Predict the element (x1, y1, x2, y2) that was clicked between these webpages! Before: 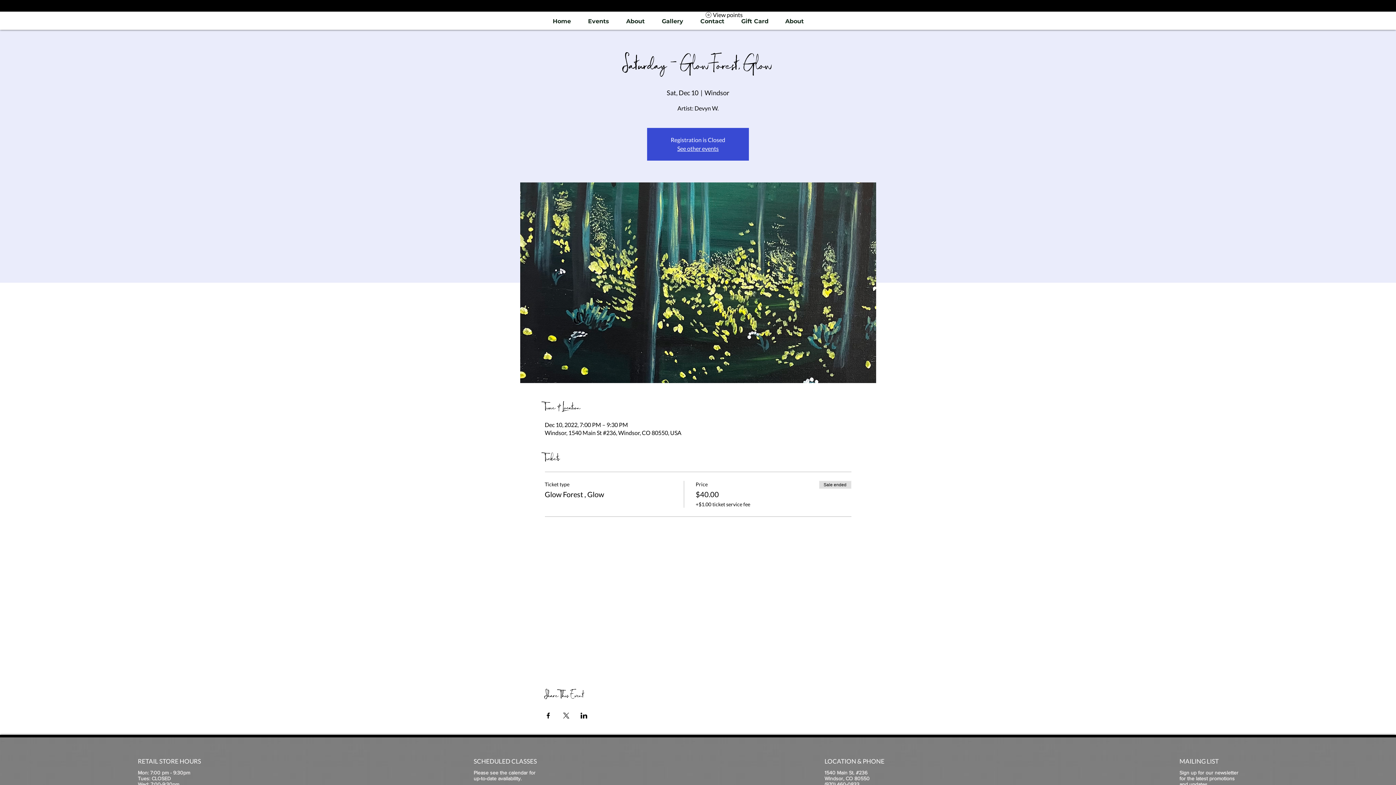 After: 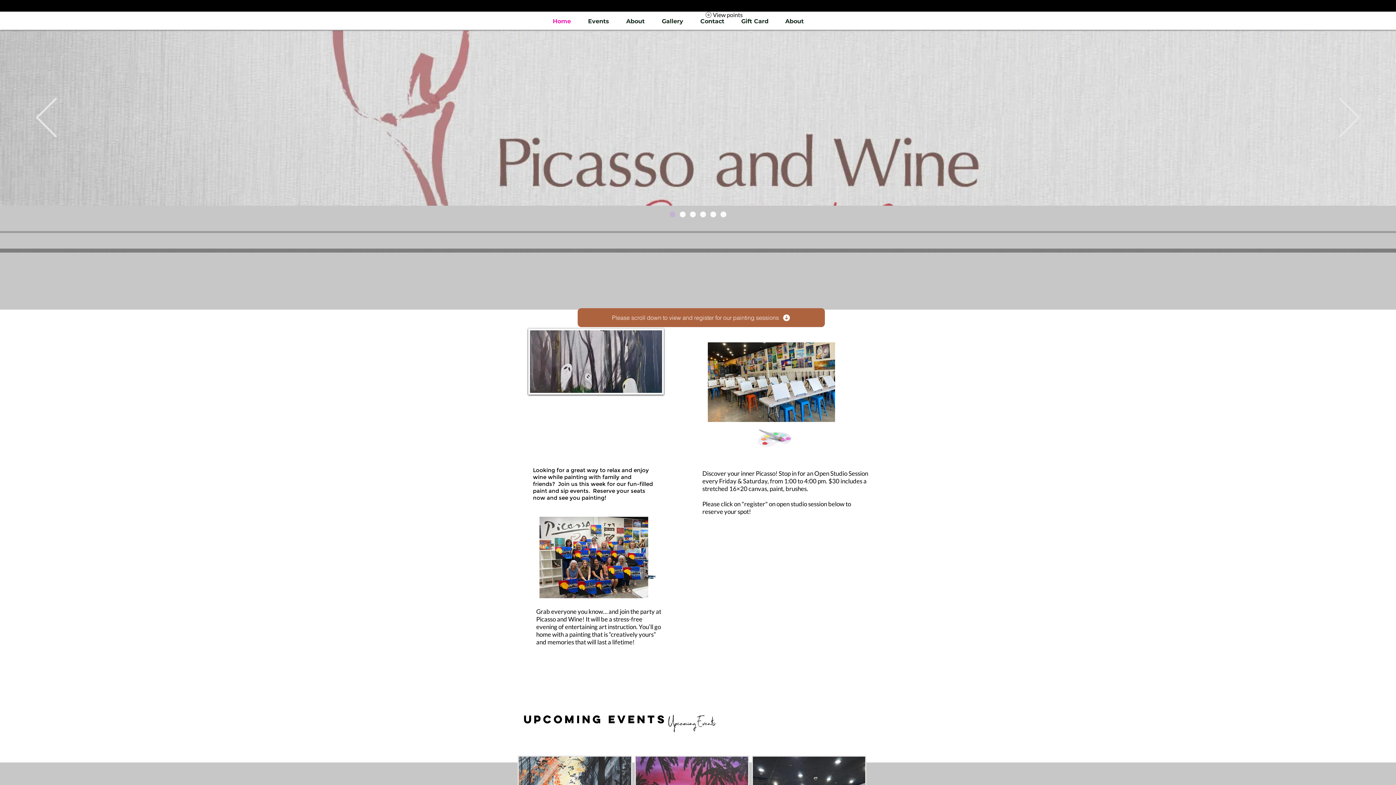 Action: bbox: (677, 145, 718, 152) label: See other events